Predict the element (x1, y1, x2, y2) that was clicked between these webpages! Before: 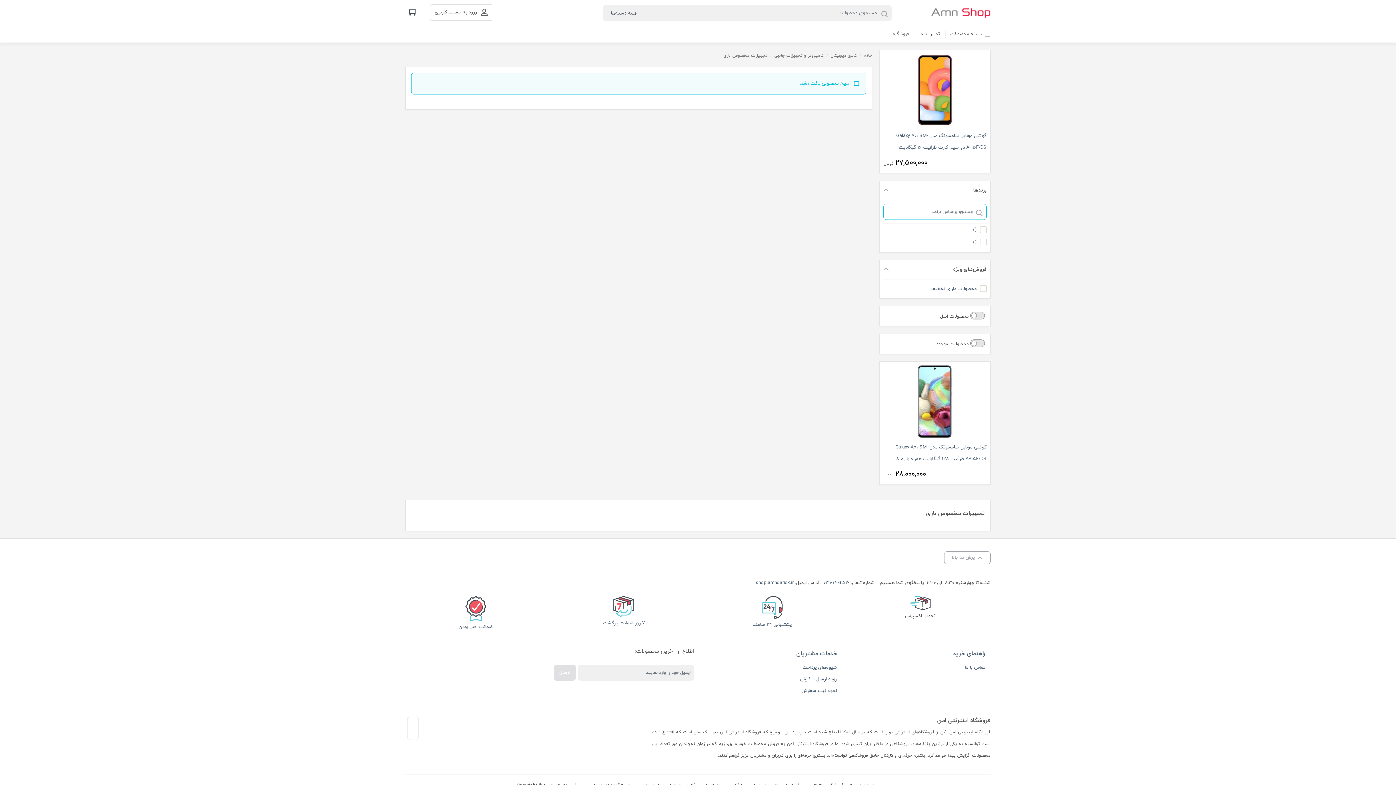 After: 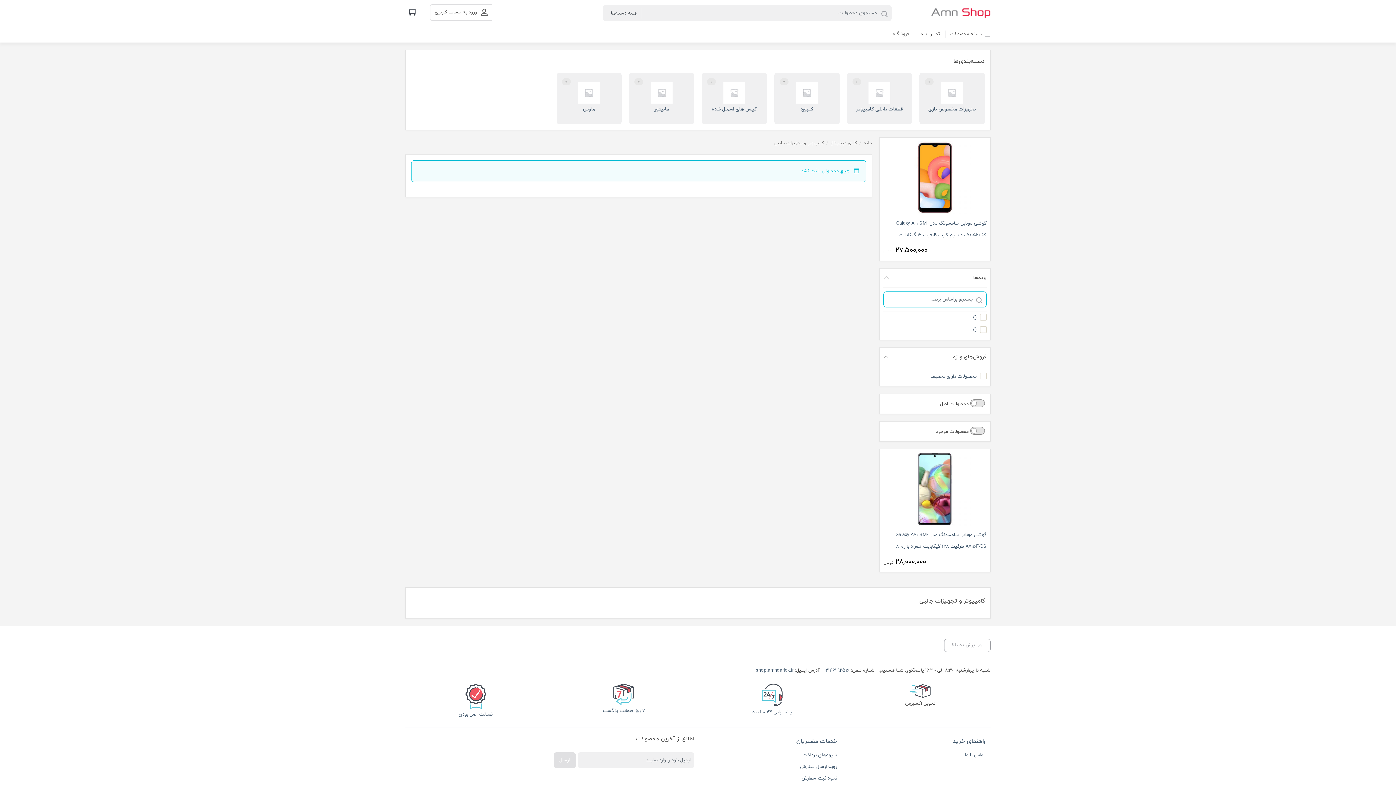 Action: label: کامپیوتر و تجهیزات جانبی bbox: (774, 49, 824, 61)